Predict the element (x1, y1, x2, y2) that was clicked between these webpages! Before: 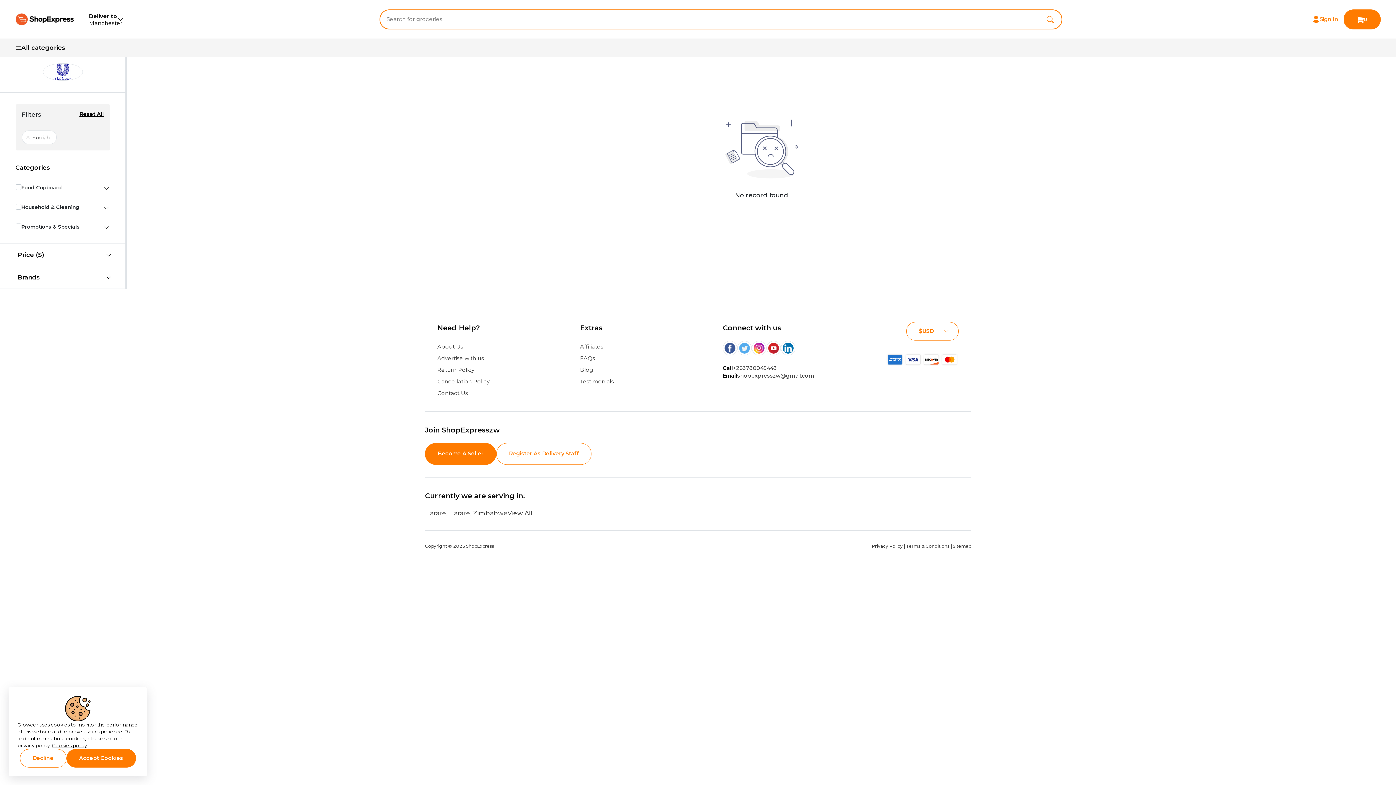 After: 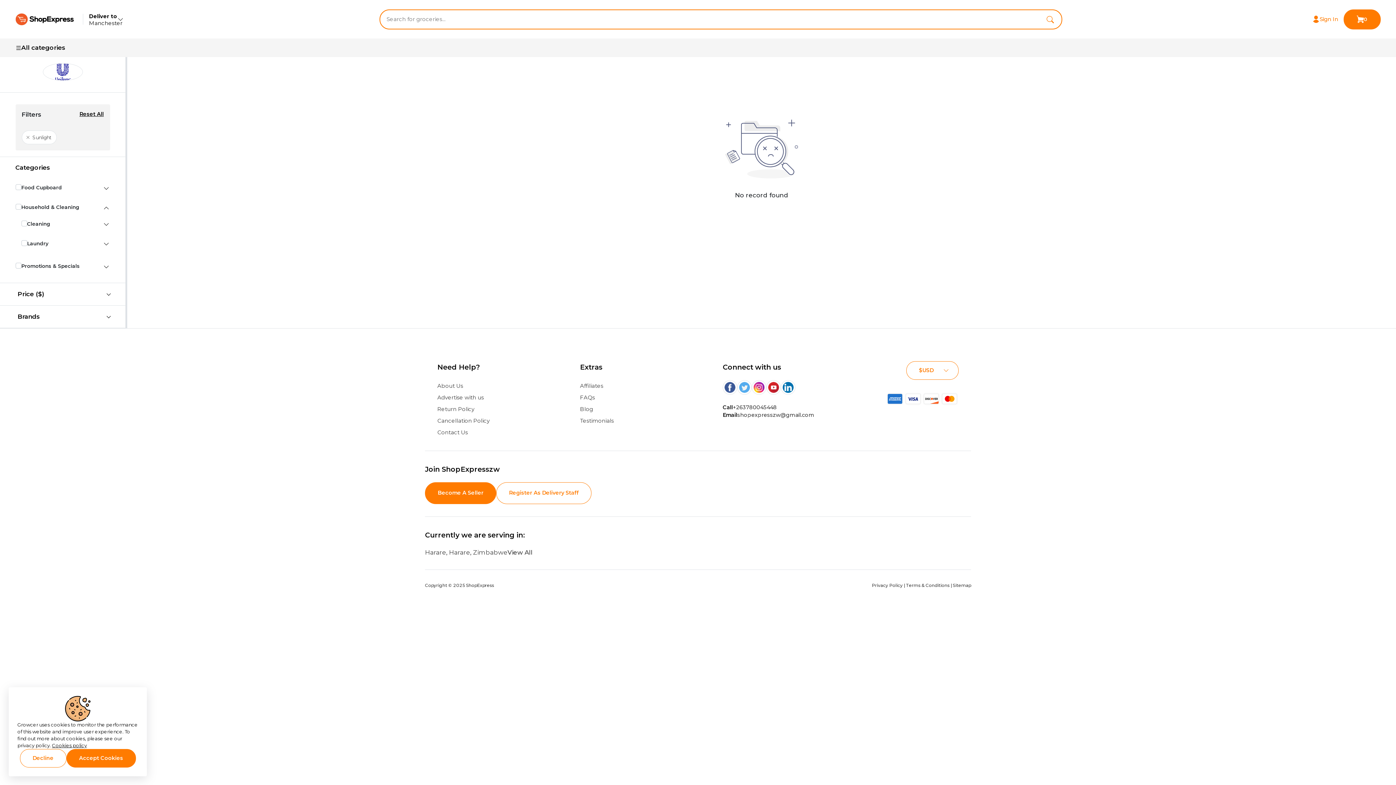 Action: label: Household & Cleaning bbox: (102, 204, 110, 211)